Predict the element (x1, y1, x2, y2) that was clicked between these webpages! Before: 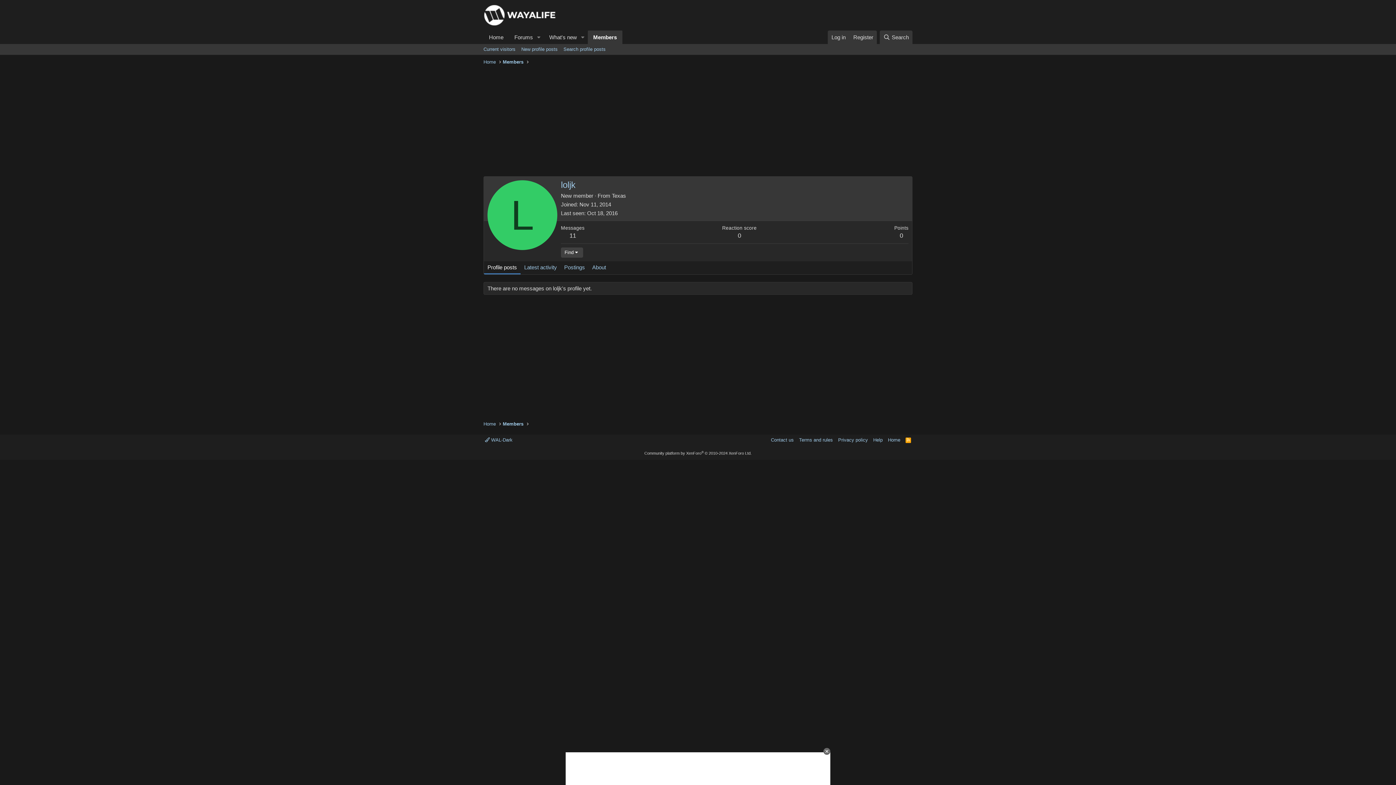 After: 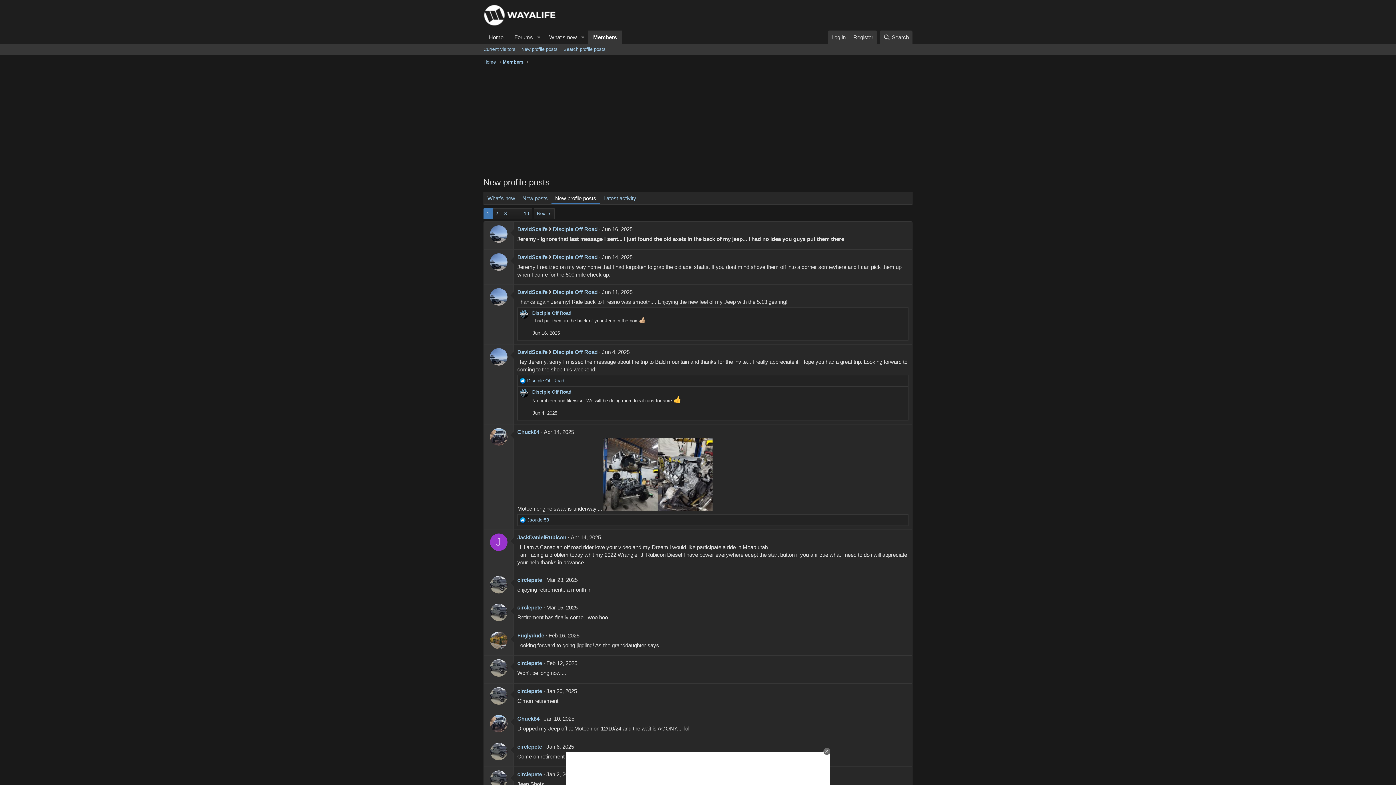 Action: bbox: (518, 44, 560, 54) label: New profile posts